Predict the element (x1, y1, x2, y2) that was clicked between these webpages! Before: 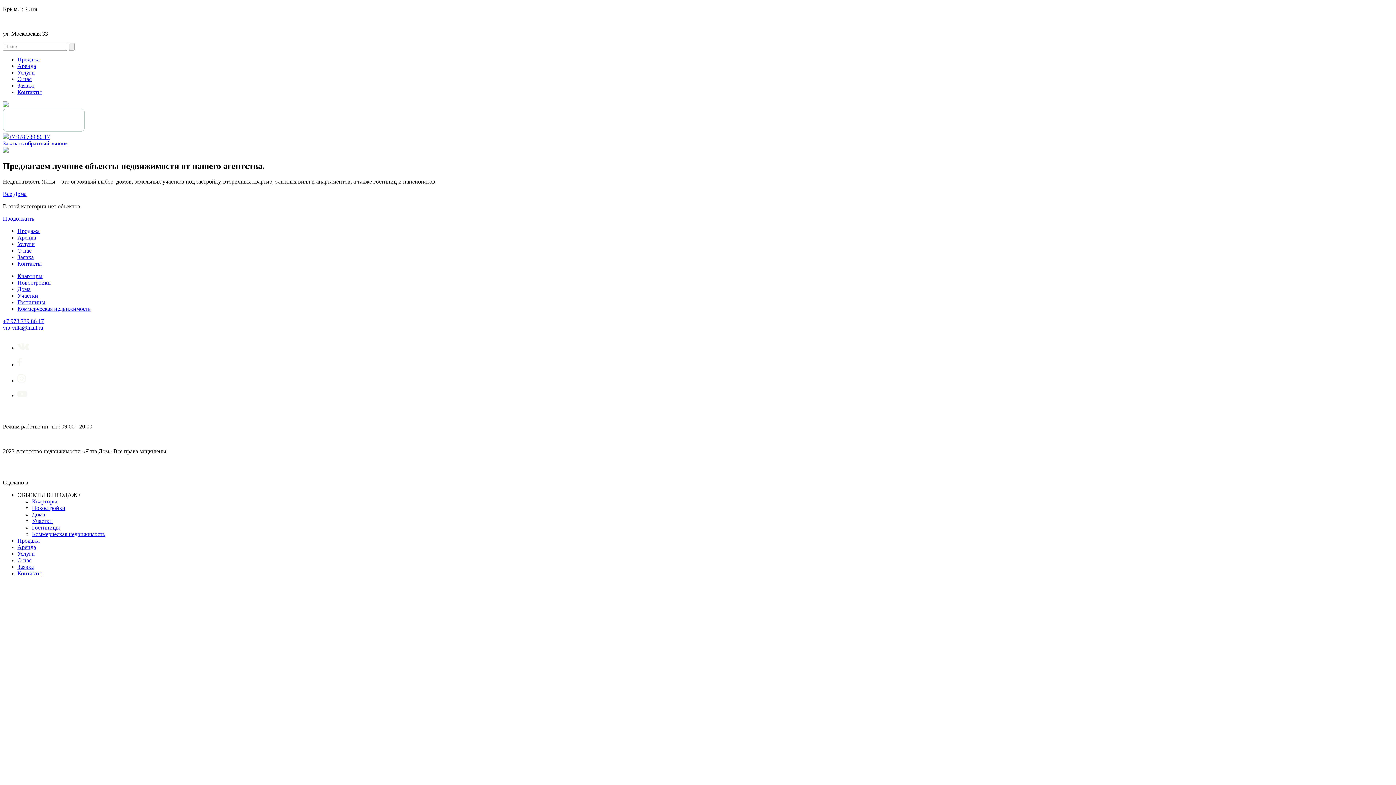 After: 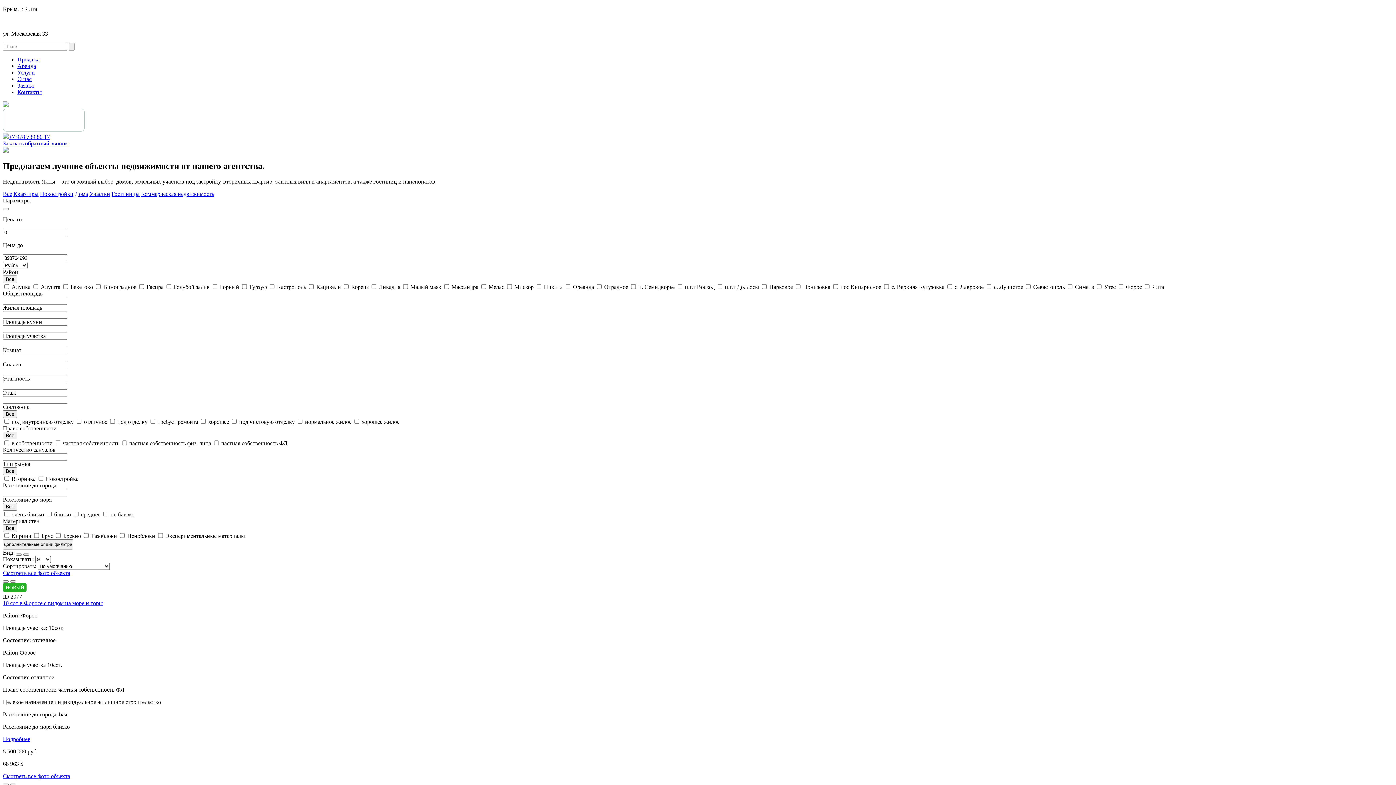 Action: bbox: (17, 56, 39, 62) label: Продажа